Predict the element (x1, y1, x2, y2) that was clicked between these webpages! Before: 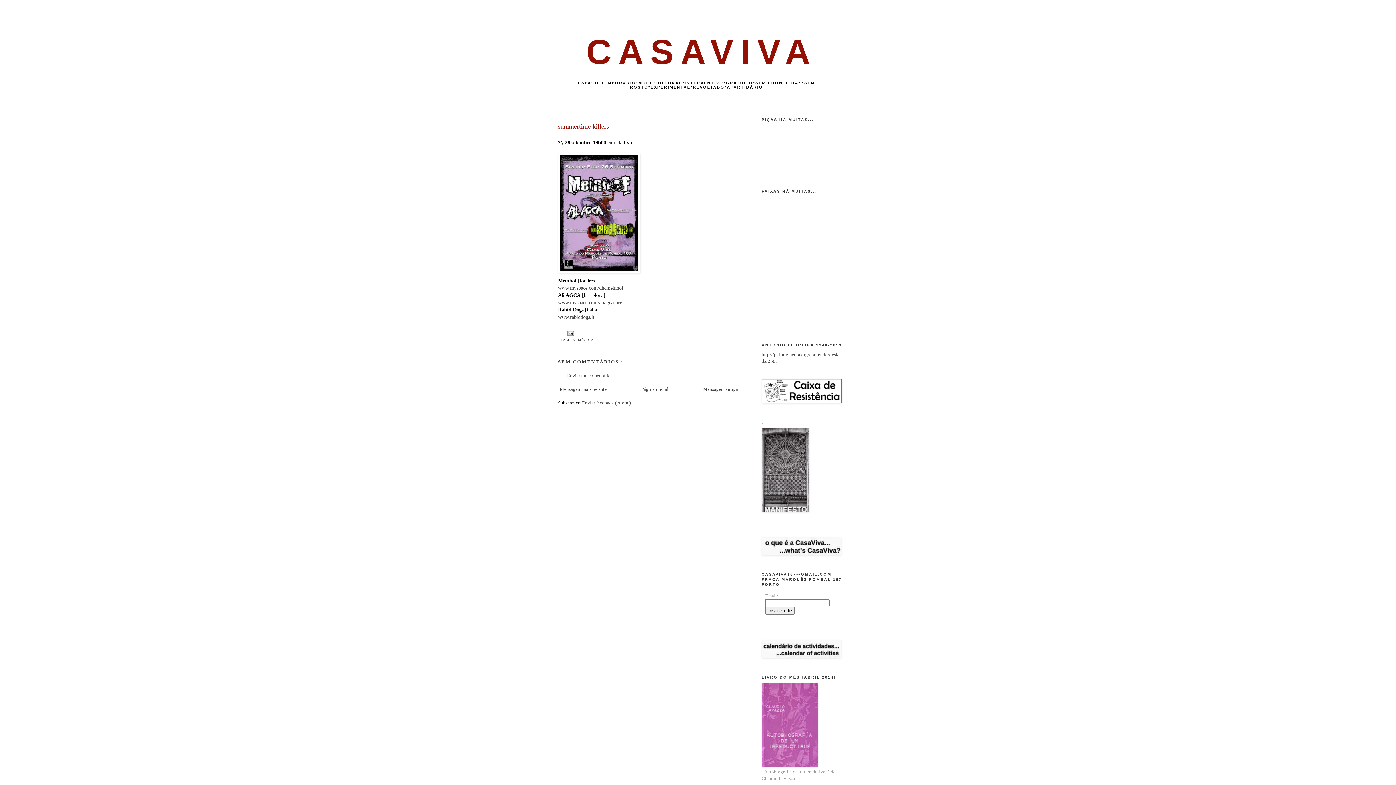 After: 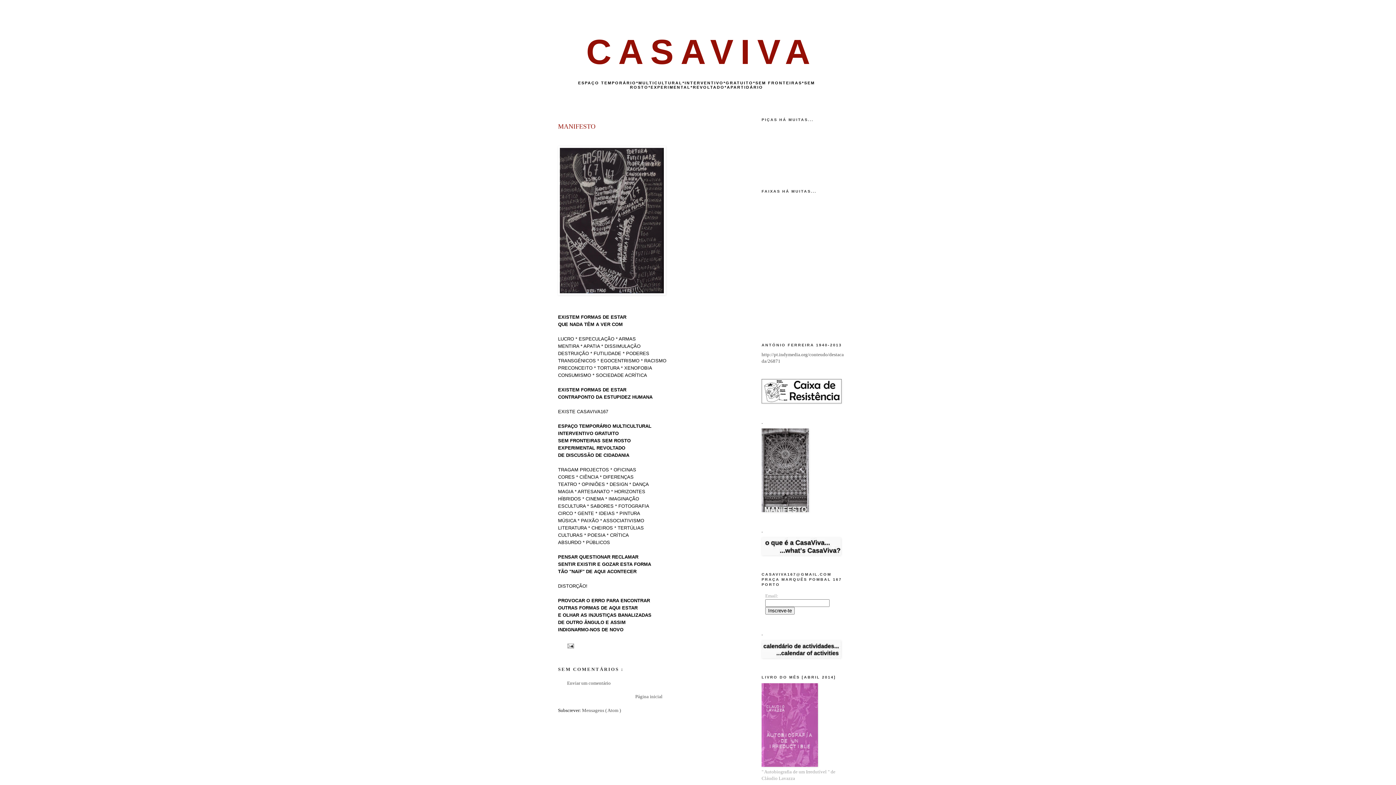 Action: bbox: (761, 508, 809, 513)